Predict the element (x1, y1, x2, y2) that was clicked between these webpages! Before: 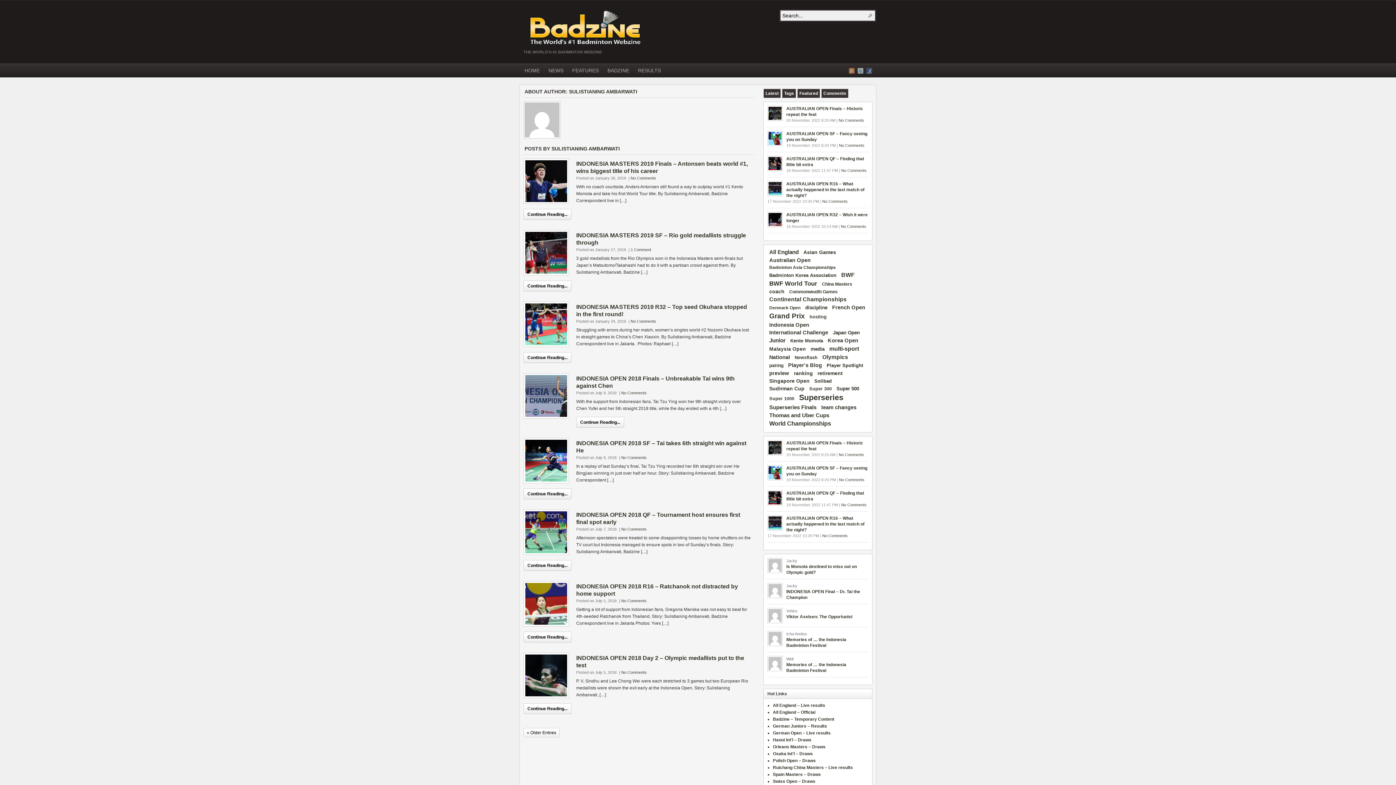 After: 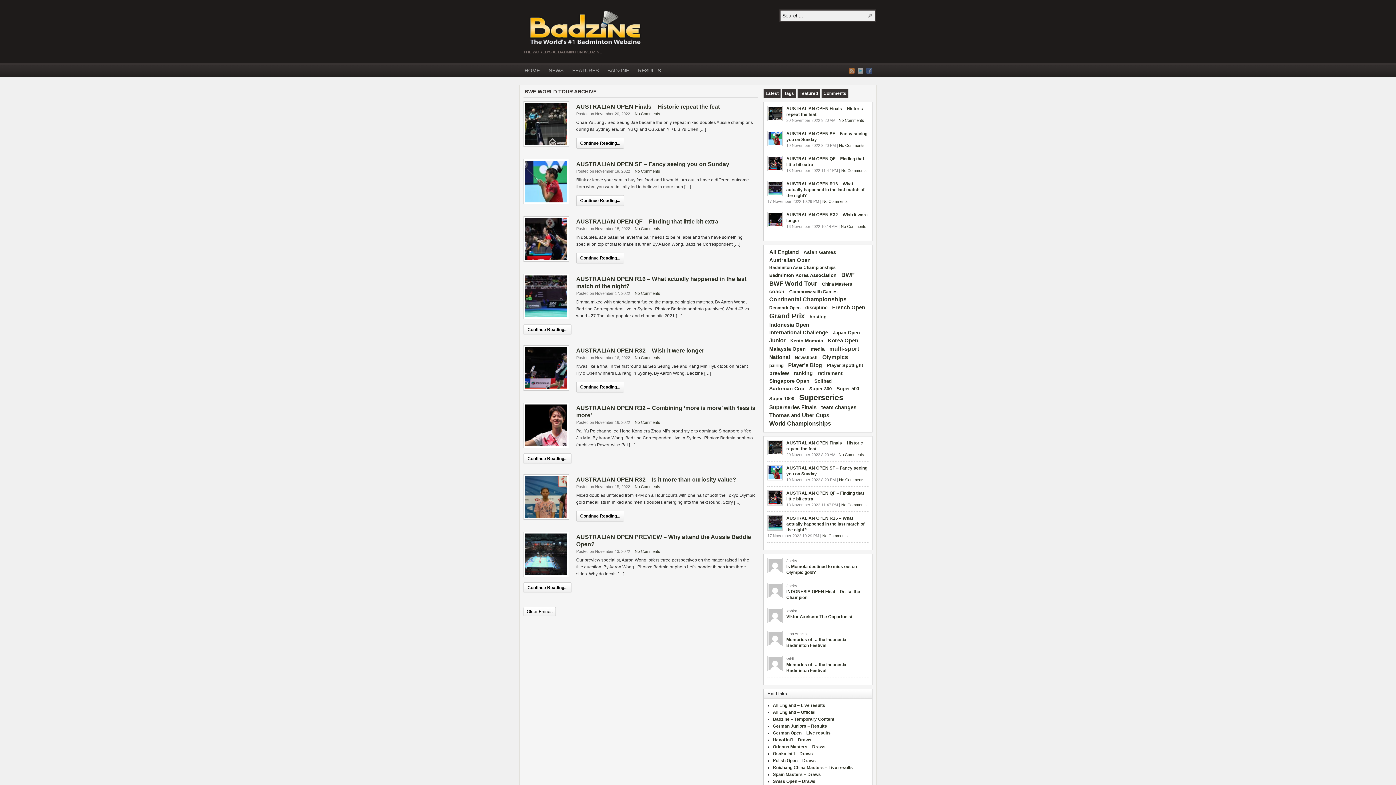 Action: bbox: (767, 280, 819, 288) label: BWF World Tour (243 items)